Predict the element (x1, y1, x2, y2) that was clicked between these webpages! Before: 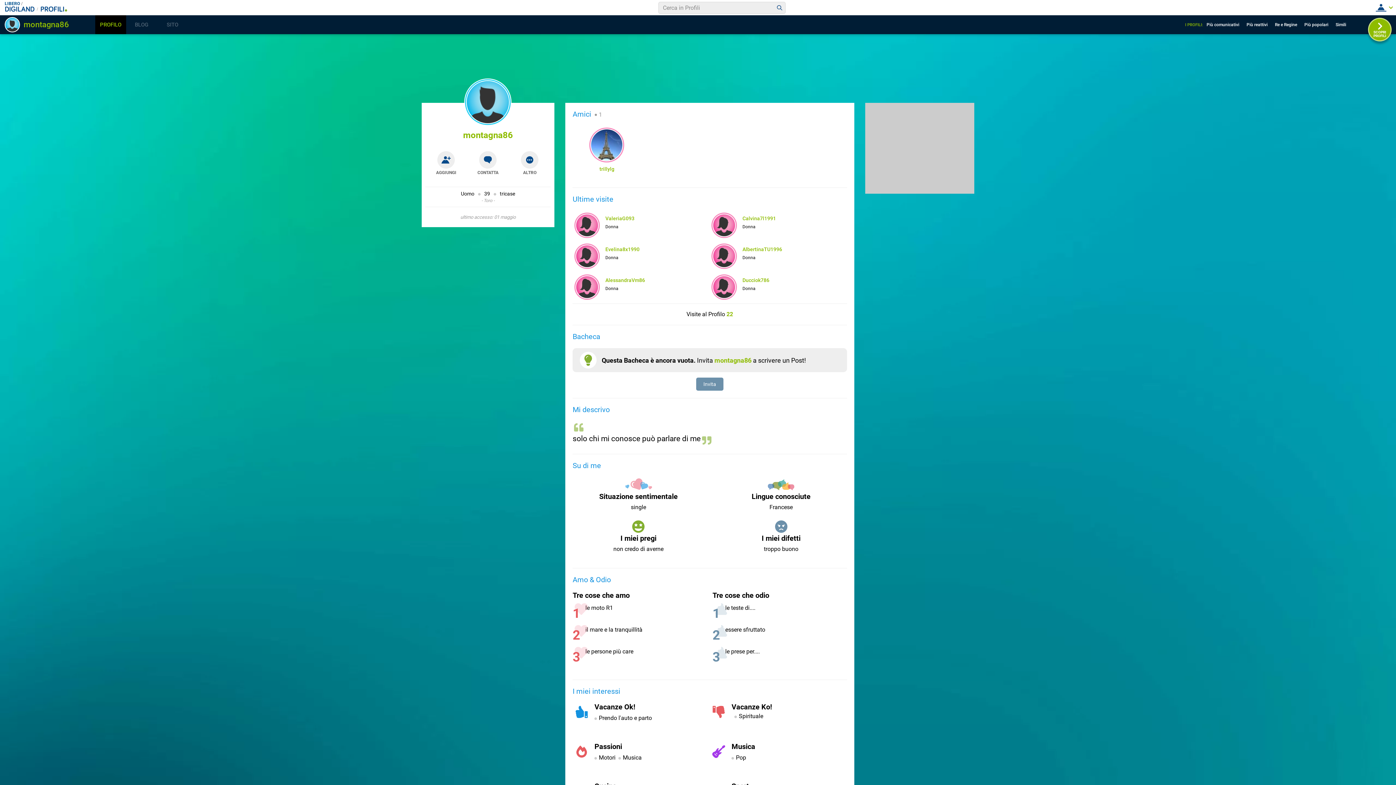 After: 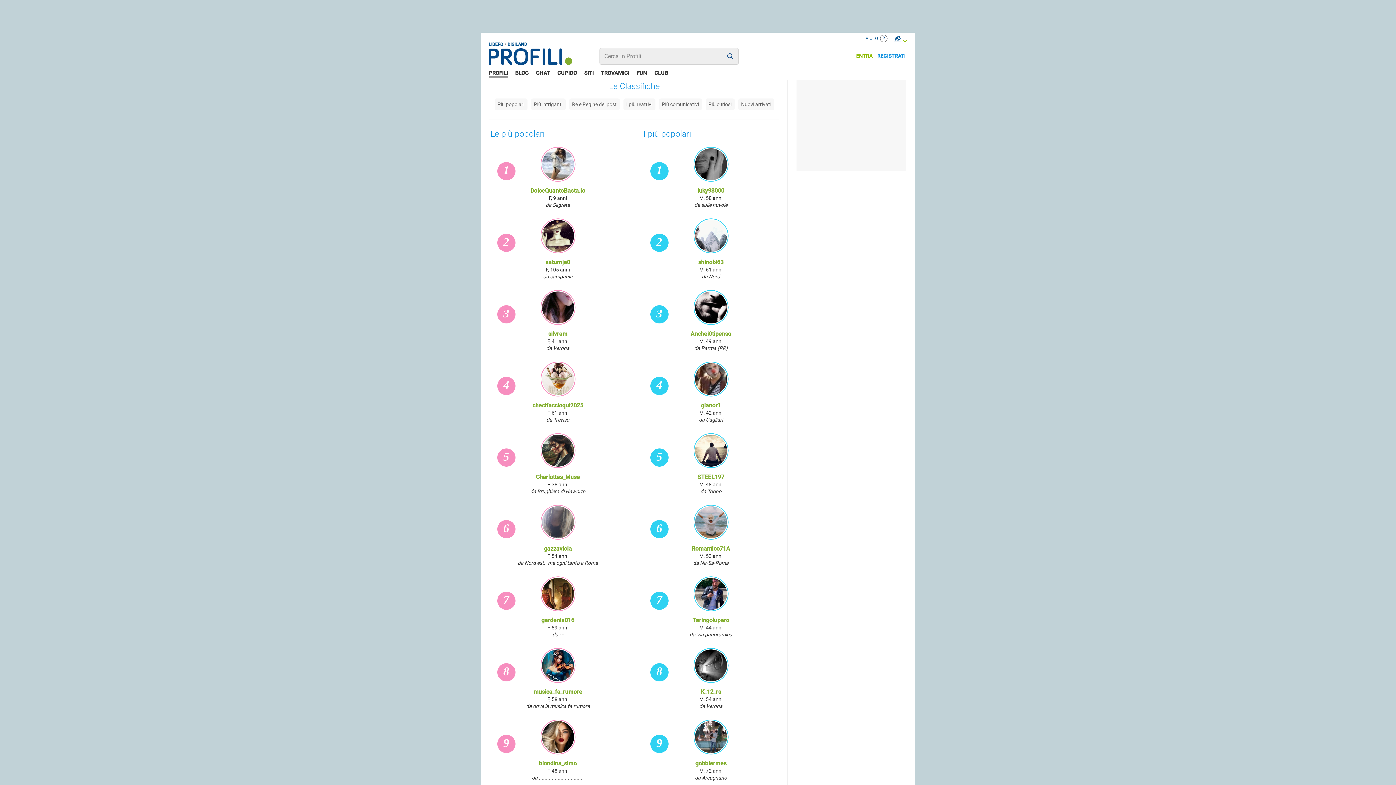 Action: label: Più popolari bbox: (1304, 17, 1334, 31)